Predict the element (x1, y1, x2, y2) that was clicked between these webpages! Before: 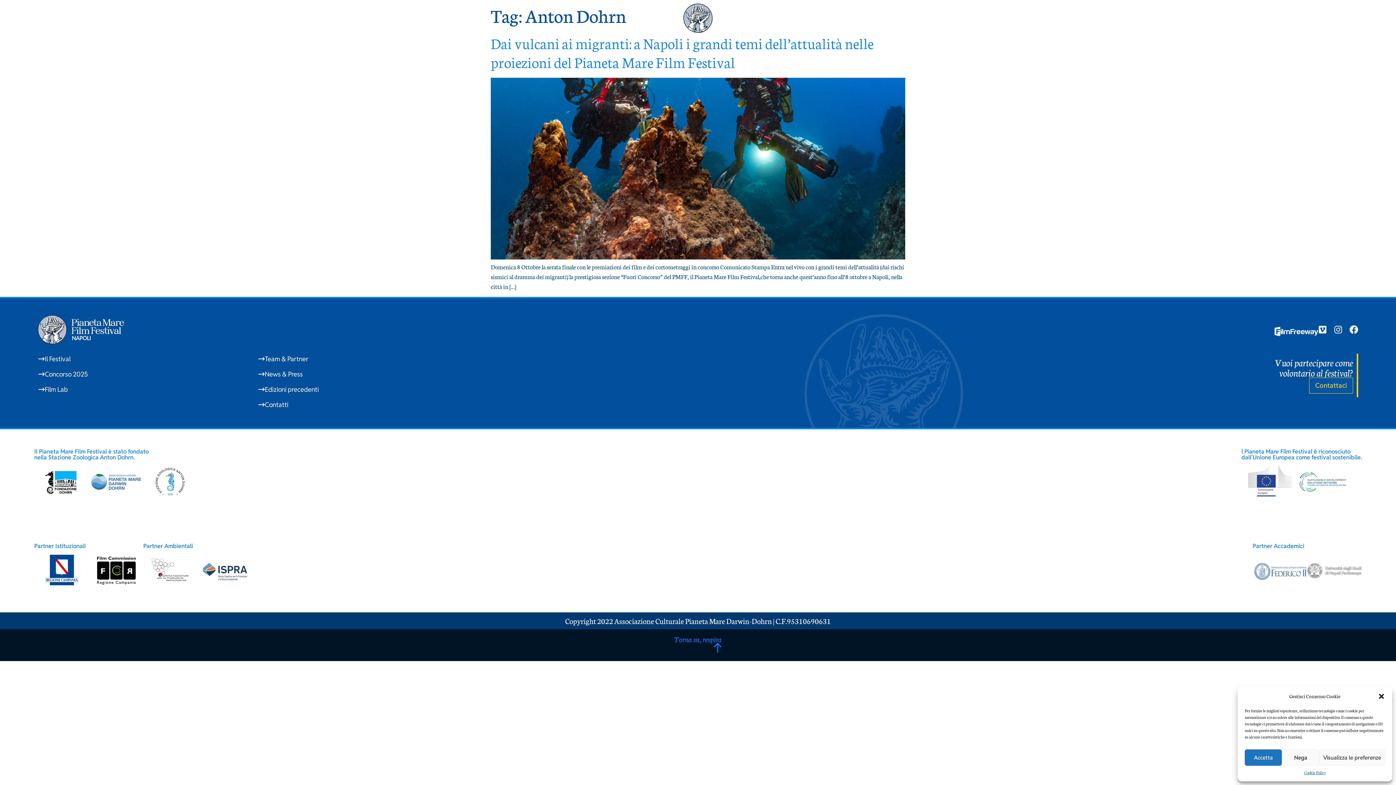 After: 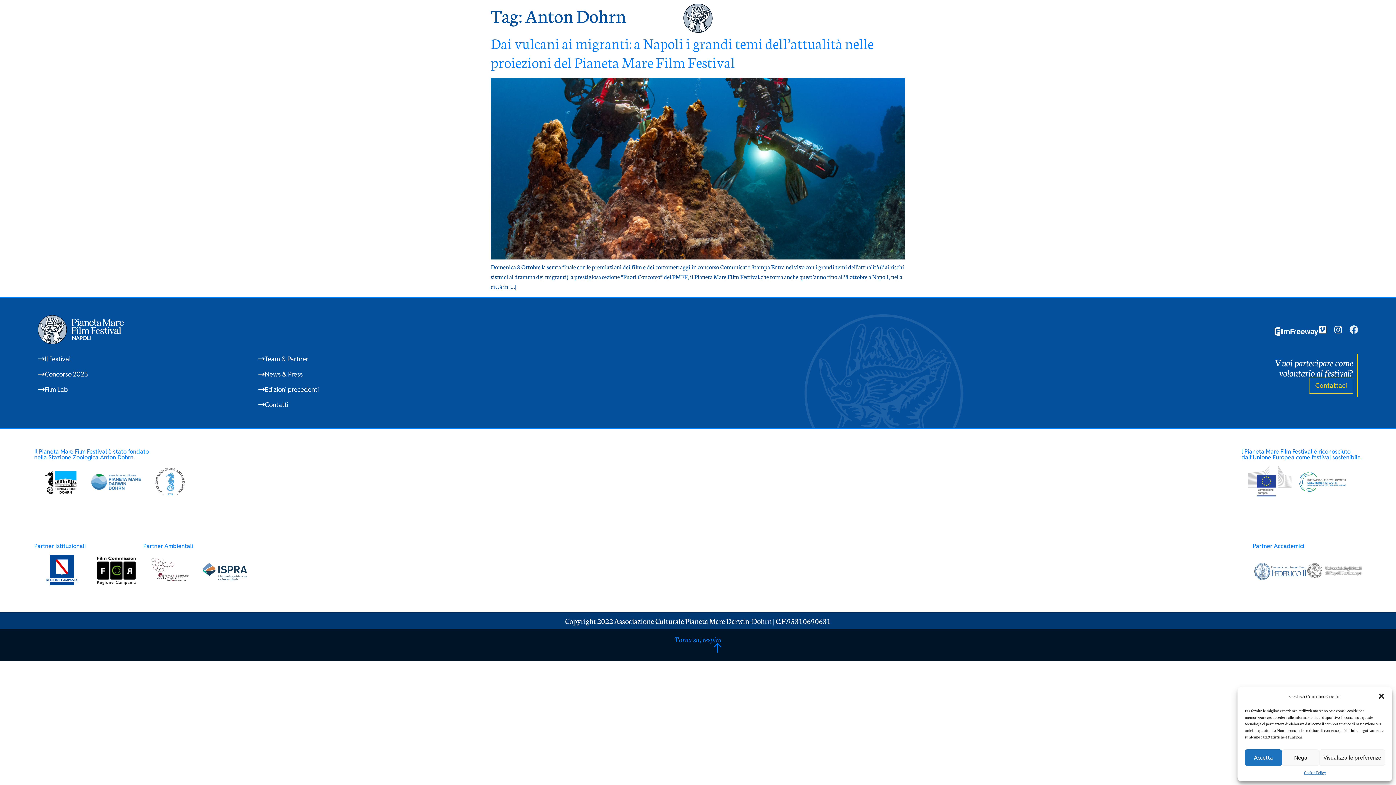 Action: bbox: (1349, 325, 1358, 334) label: Facebook